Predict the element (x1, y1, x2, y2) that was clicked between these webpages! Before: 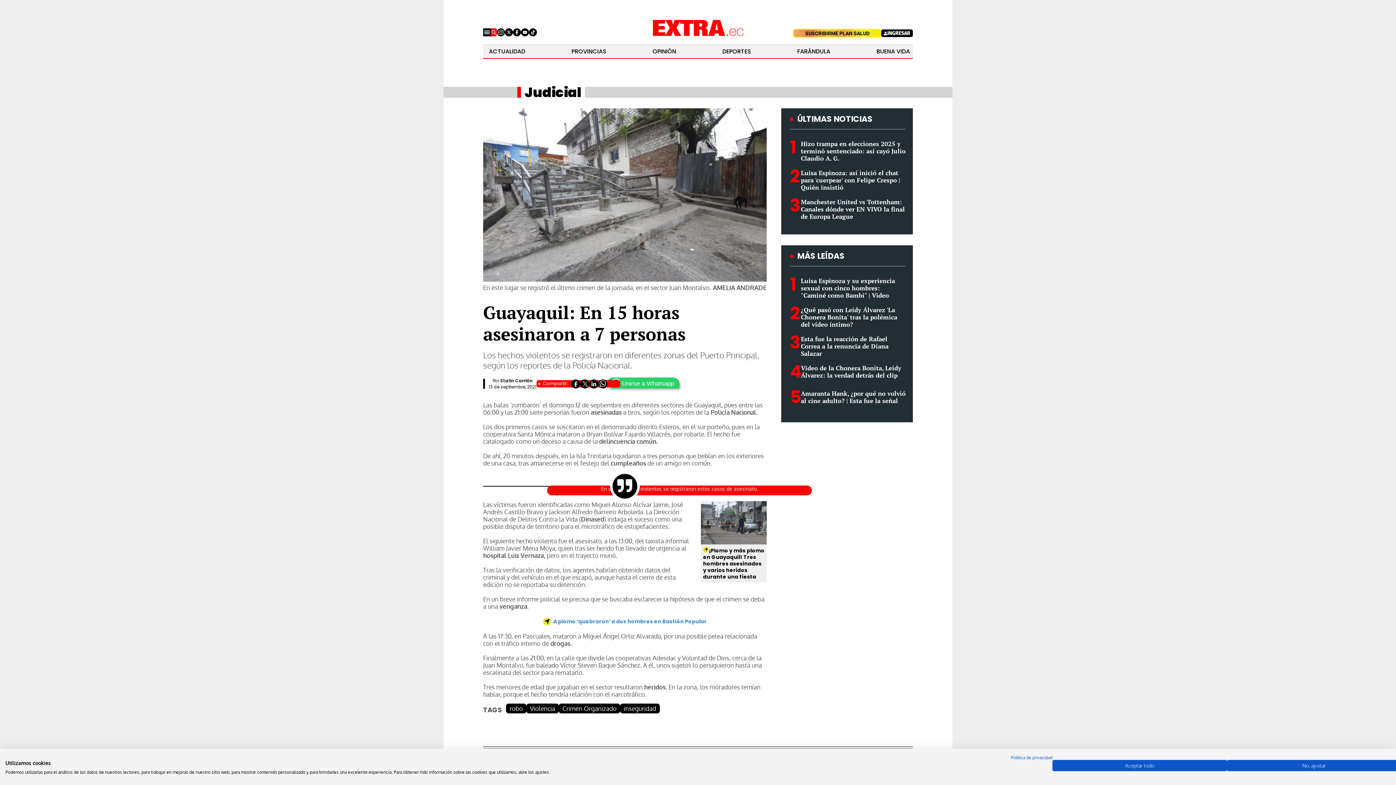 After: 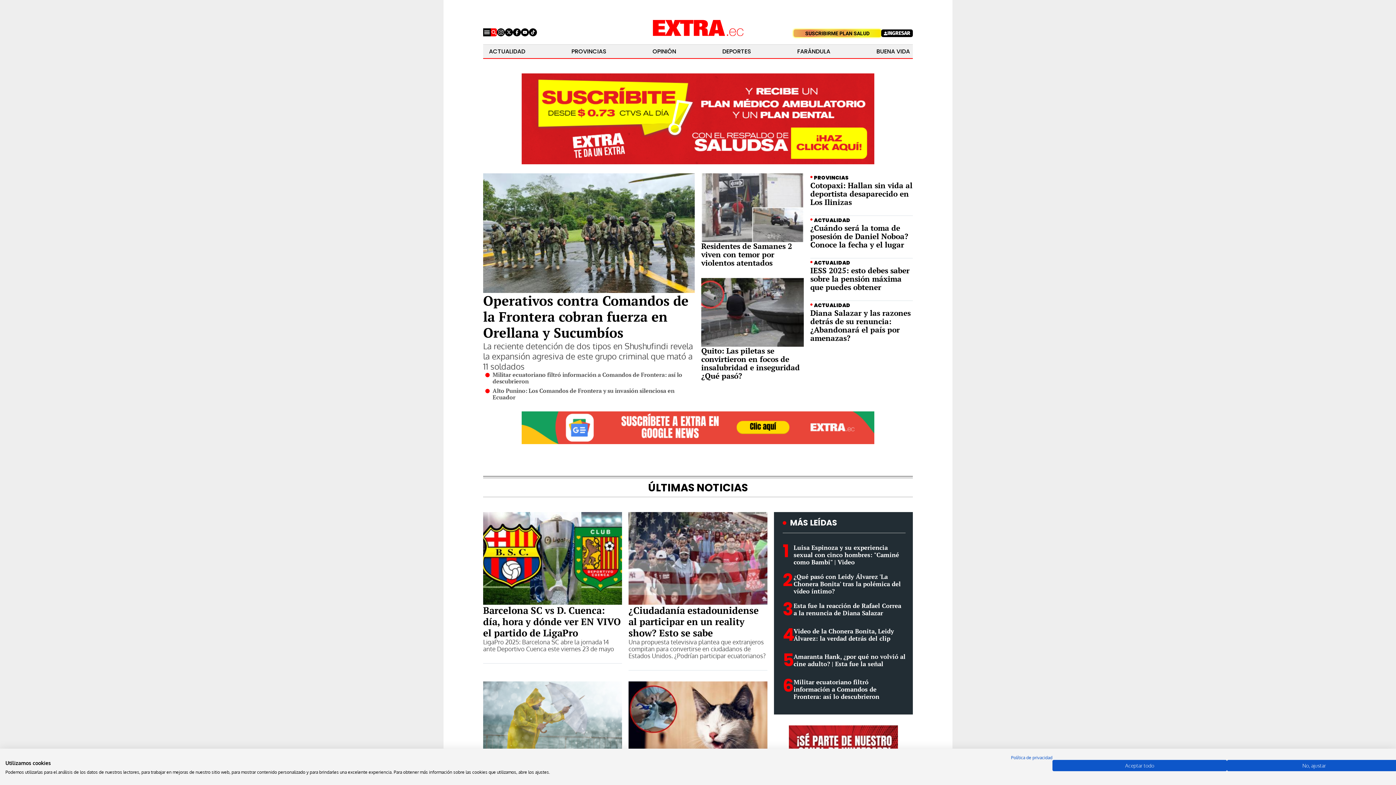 Action: label: Extra bbox: (652, 19, 743, 36)